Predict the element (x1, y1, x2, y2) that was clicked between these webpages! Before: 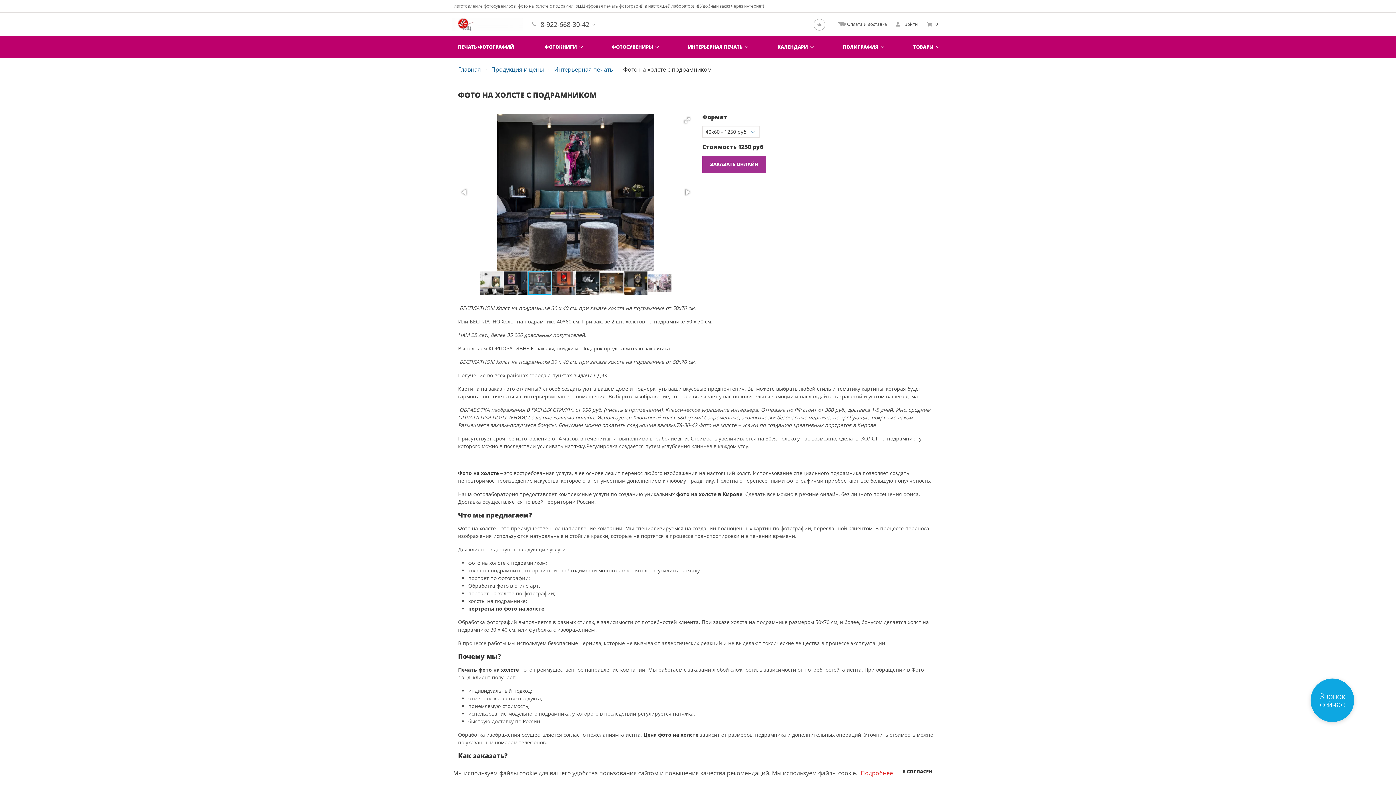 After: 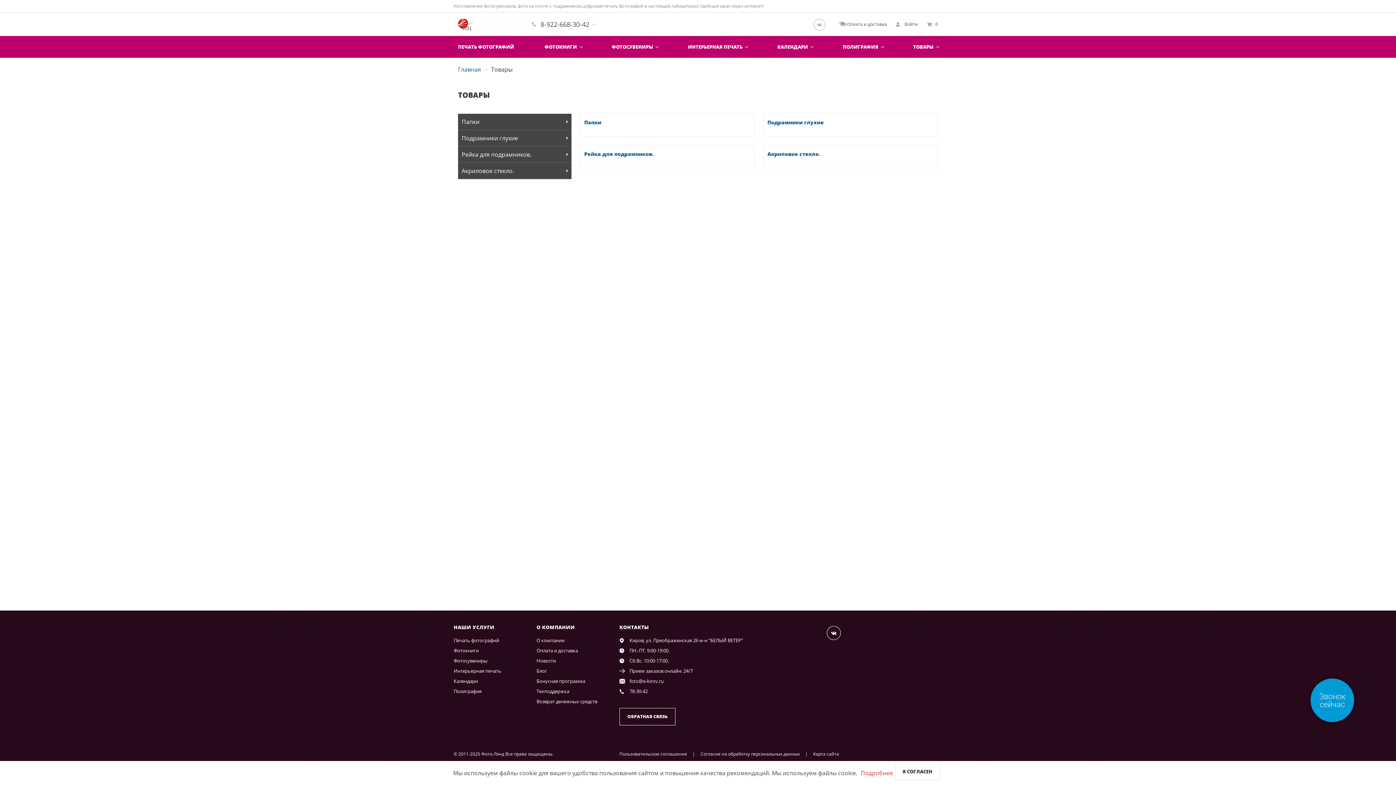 Action: label: ТОВАРЫ bbox: (909, 36, 942, 57)